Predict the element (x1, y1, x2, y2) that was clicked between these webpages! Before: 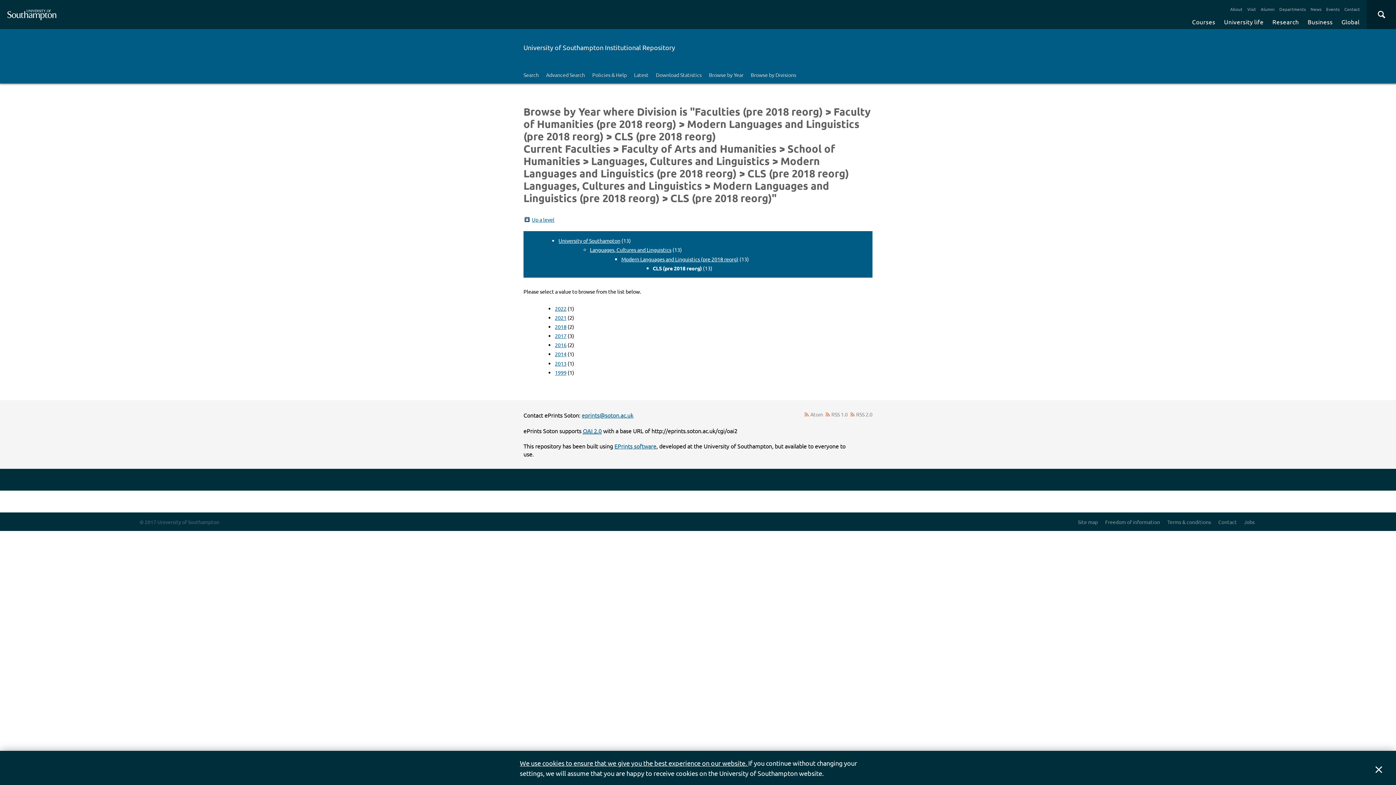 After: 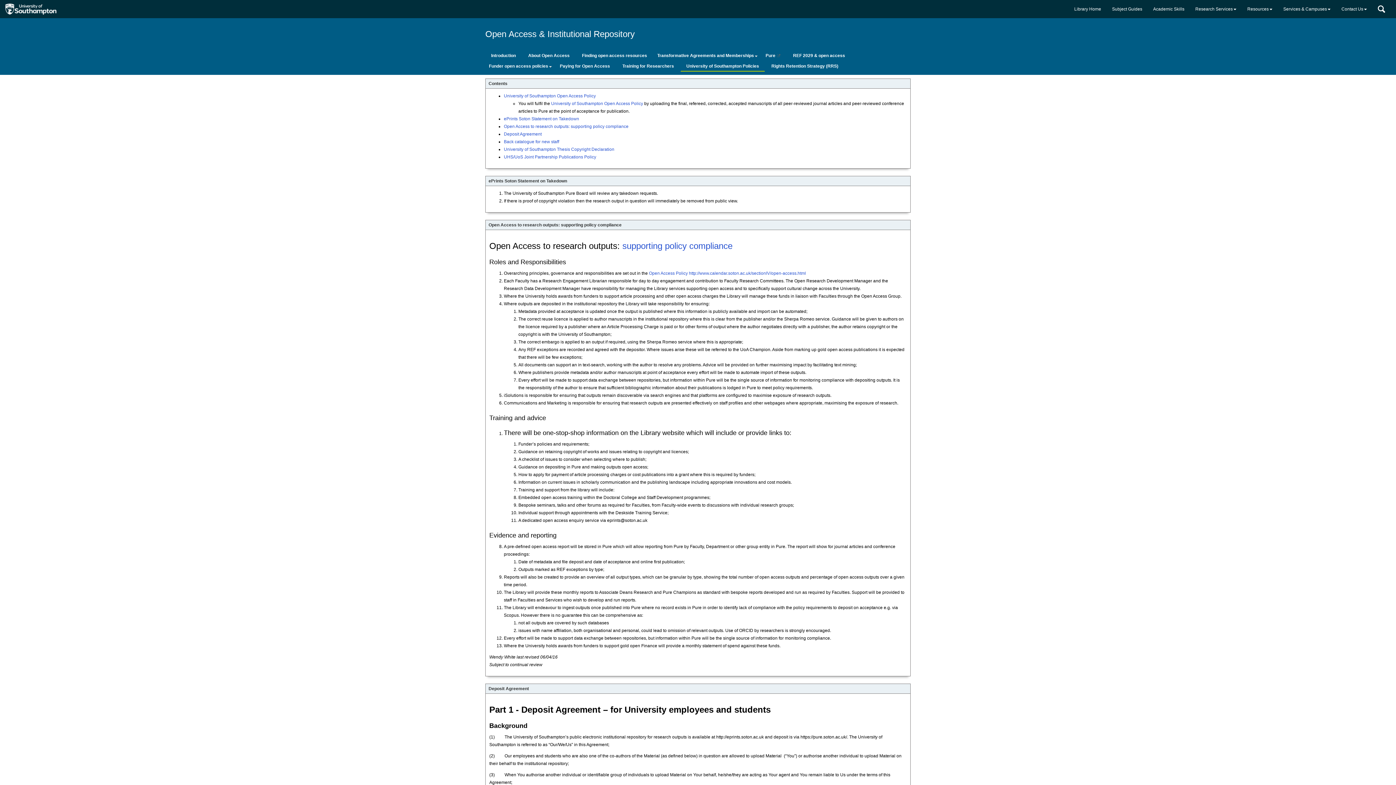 Action: label: Policies & Help bbox: (588, 66, 630, 83)